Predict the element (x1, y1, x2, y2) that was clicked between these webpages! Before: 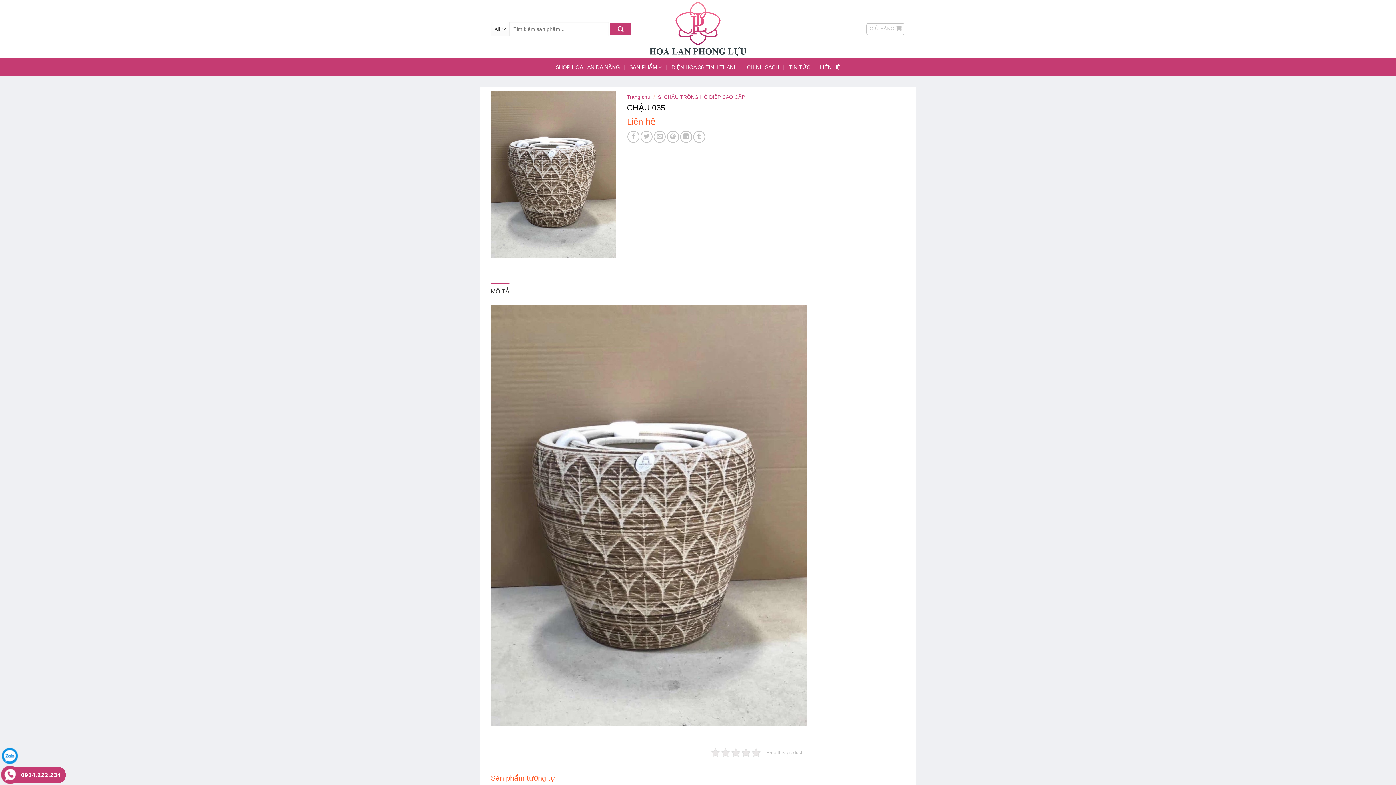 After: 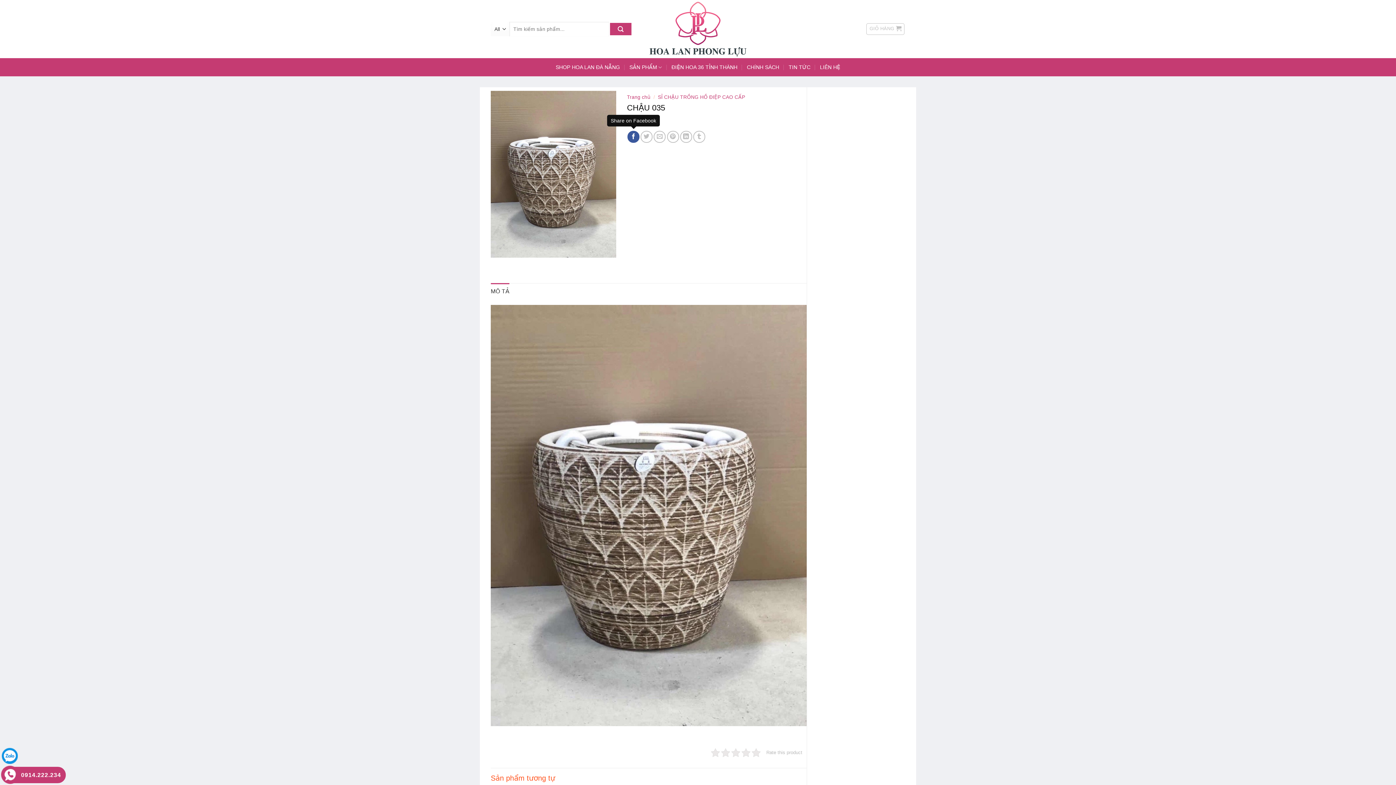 Action: bbox: (627, 130, 639, 142)